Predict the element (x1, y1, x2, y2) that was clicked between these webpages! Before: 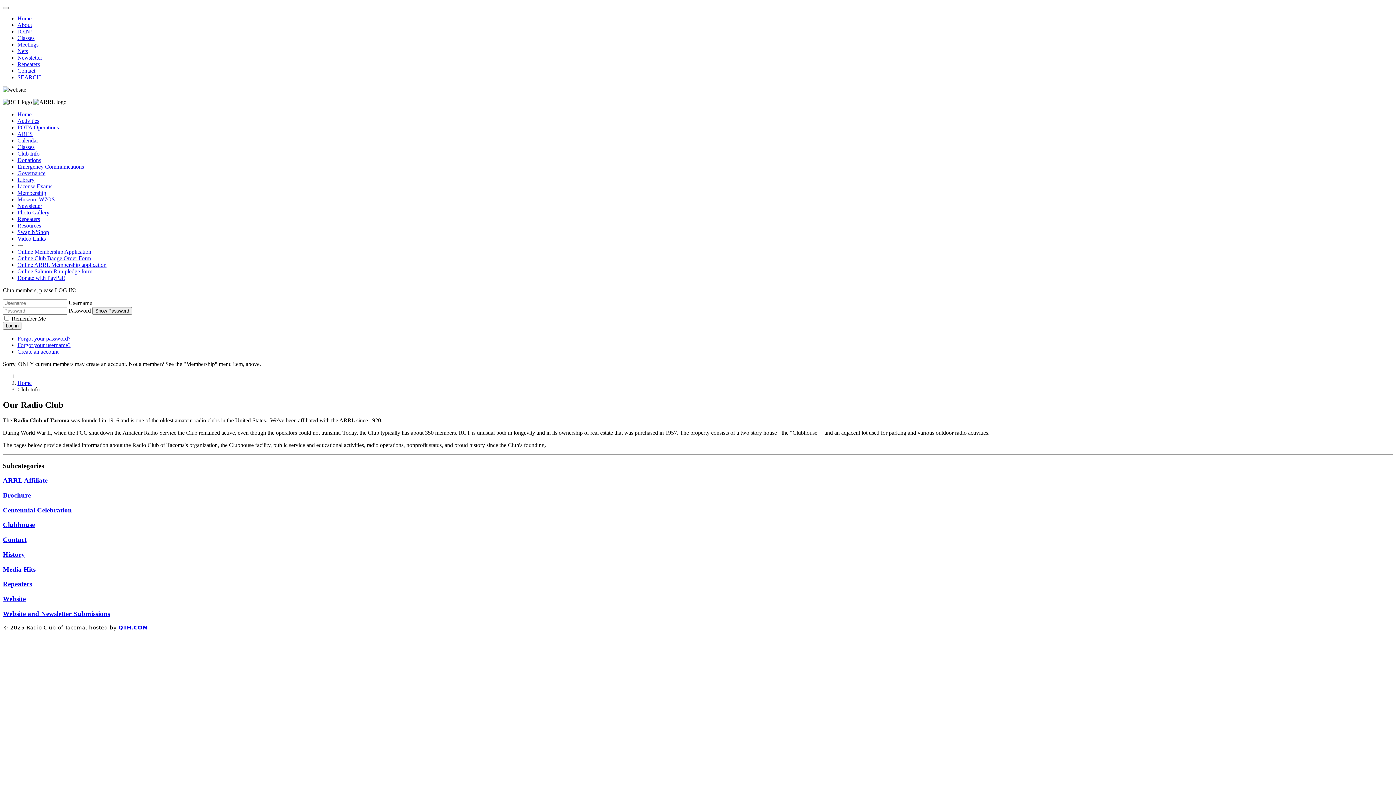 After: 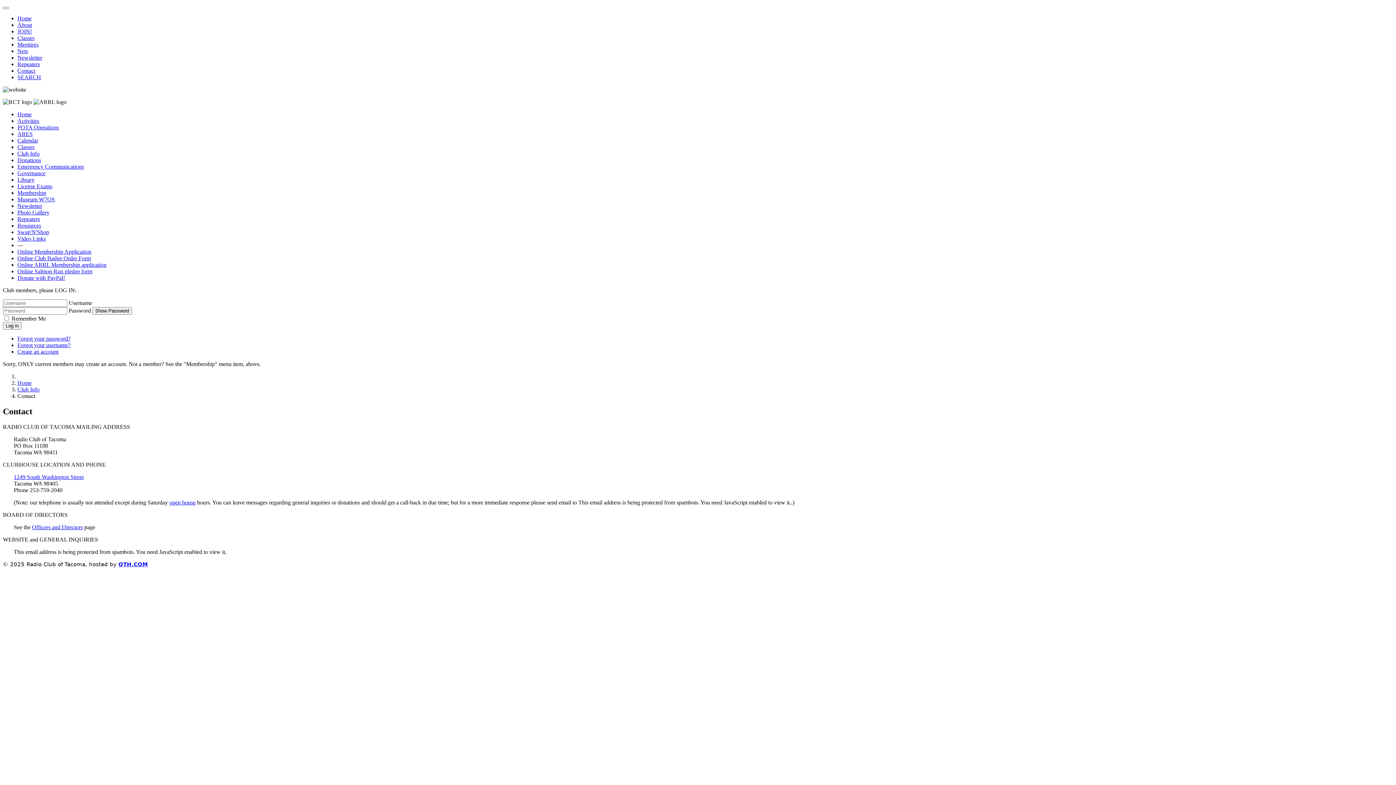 Action: bbox: (2, 536, 26, 543) label: Contact